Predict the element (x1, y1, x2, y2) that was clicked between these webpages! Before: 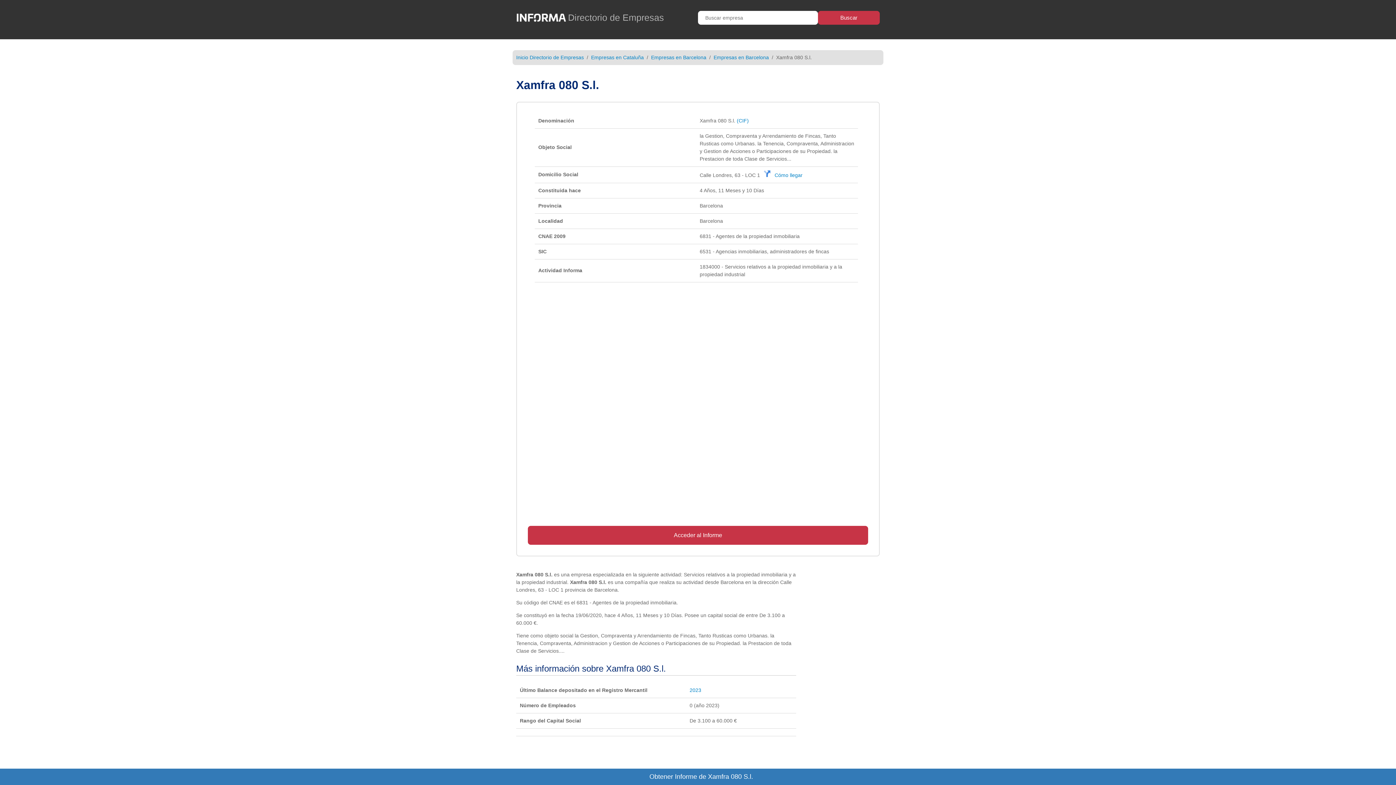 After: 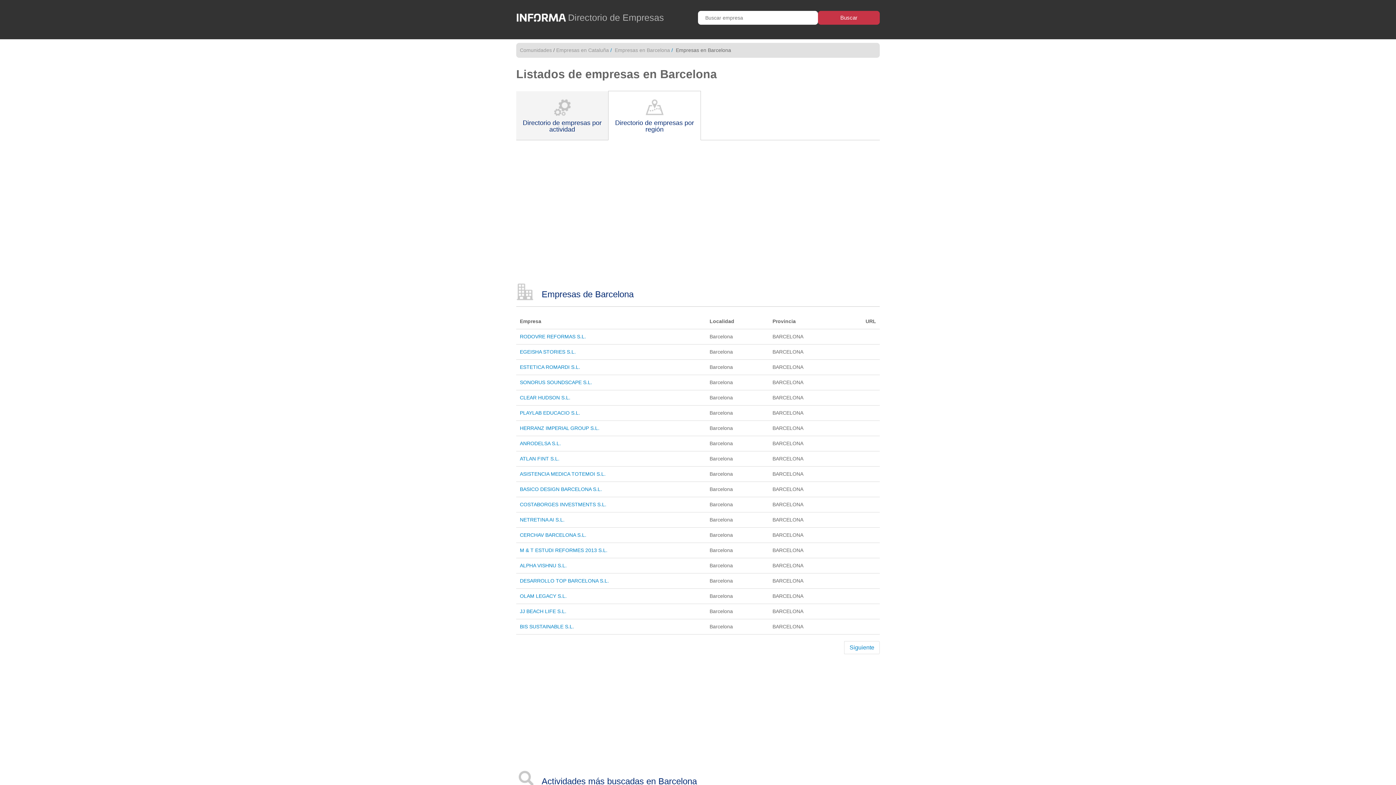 Action: bbox: (713, 54, 769, 60) label: Empresas en Barcelona